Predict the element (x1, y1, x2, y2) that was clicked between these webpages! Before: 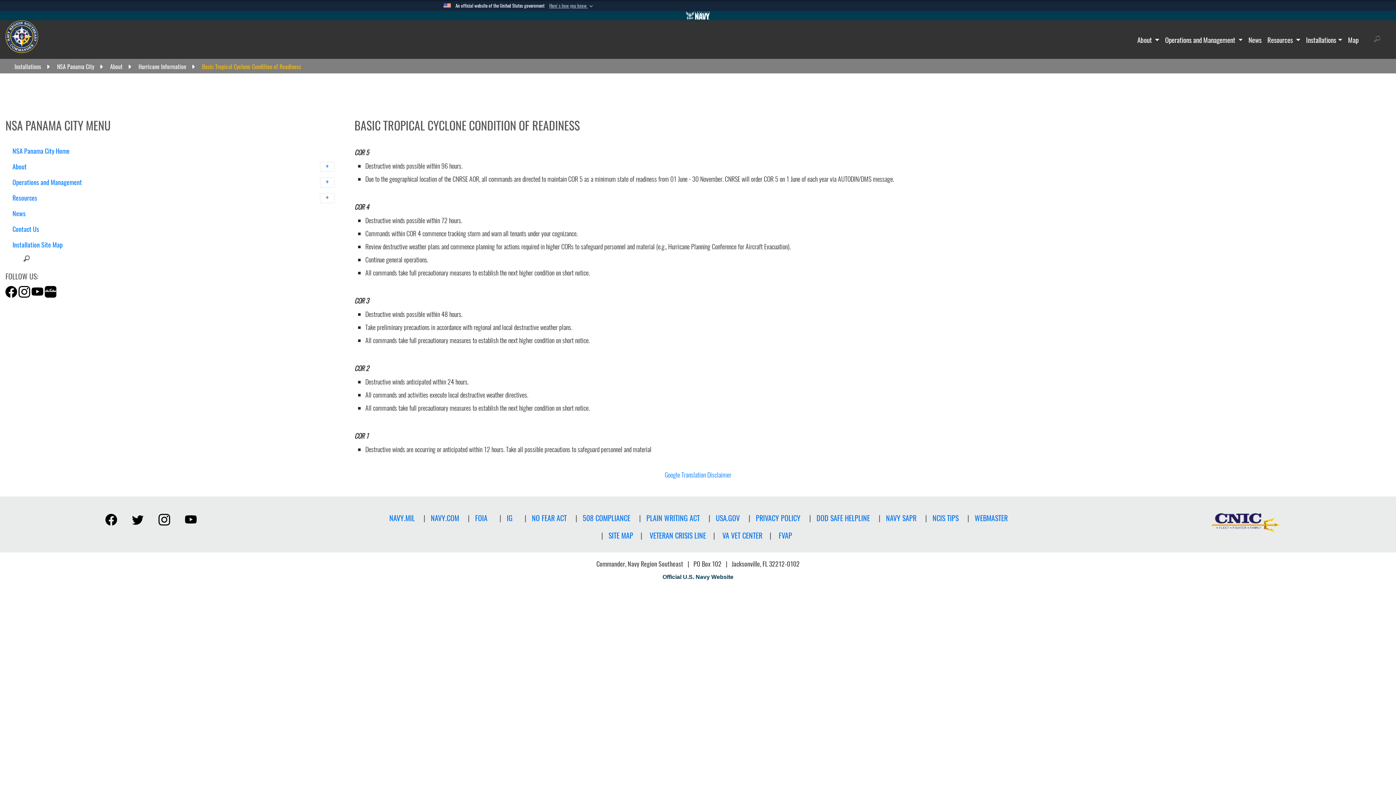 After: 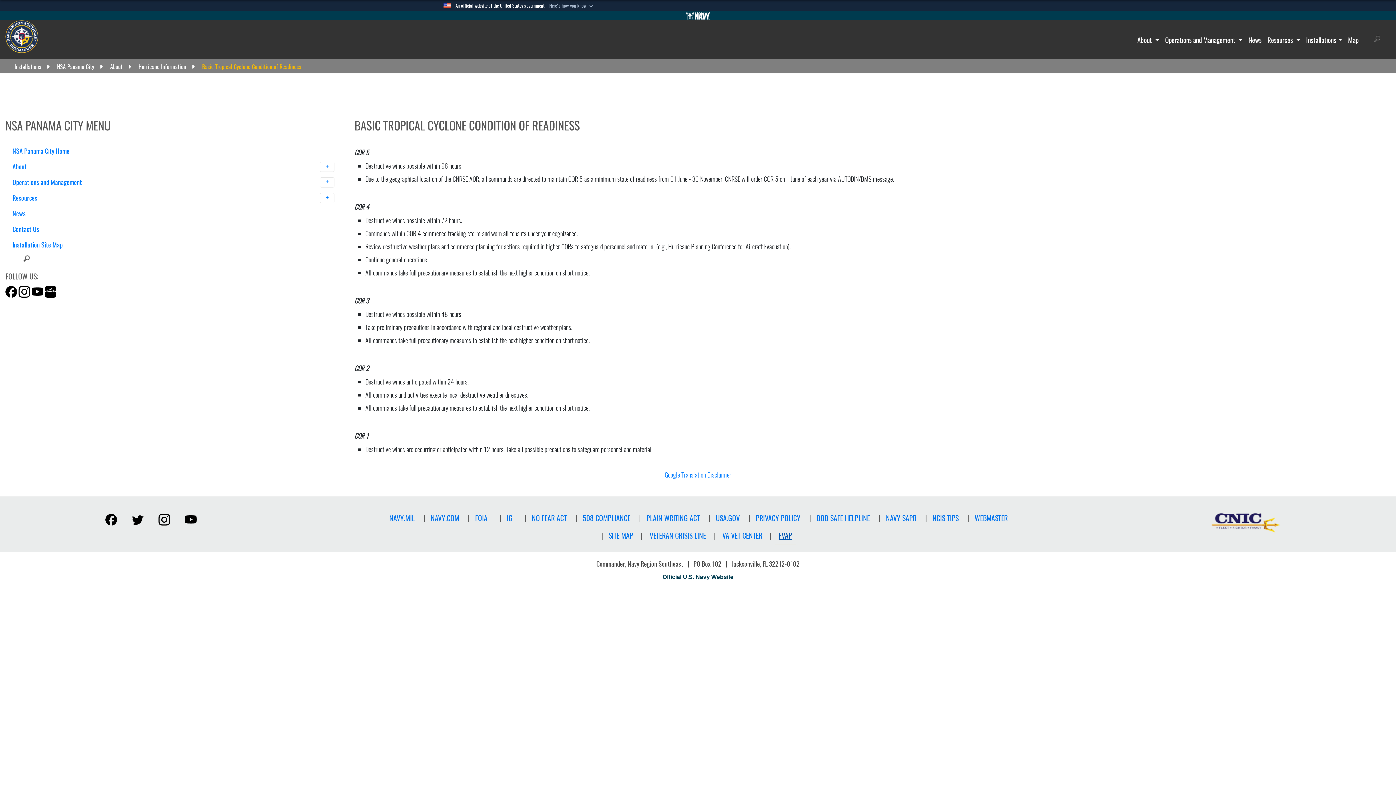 Action: label: FVAP bbox: (775, 527, 795, 544)